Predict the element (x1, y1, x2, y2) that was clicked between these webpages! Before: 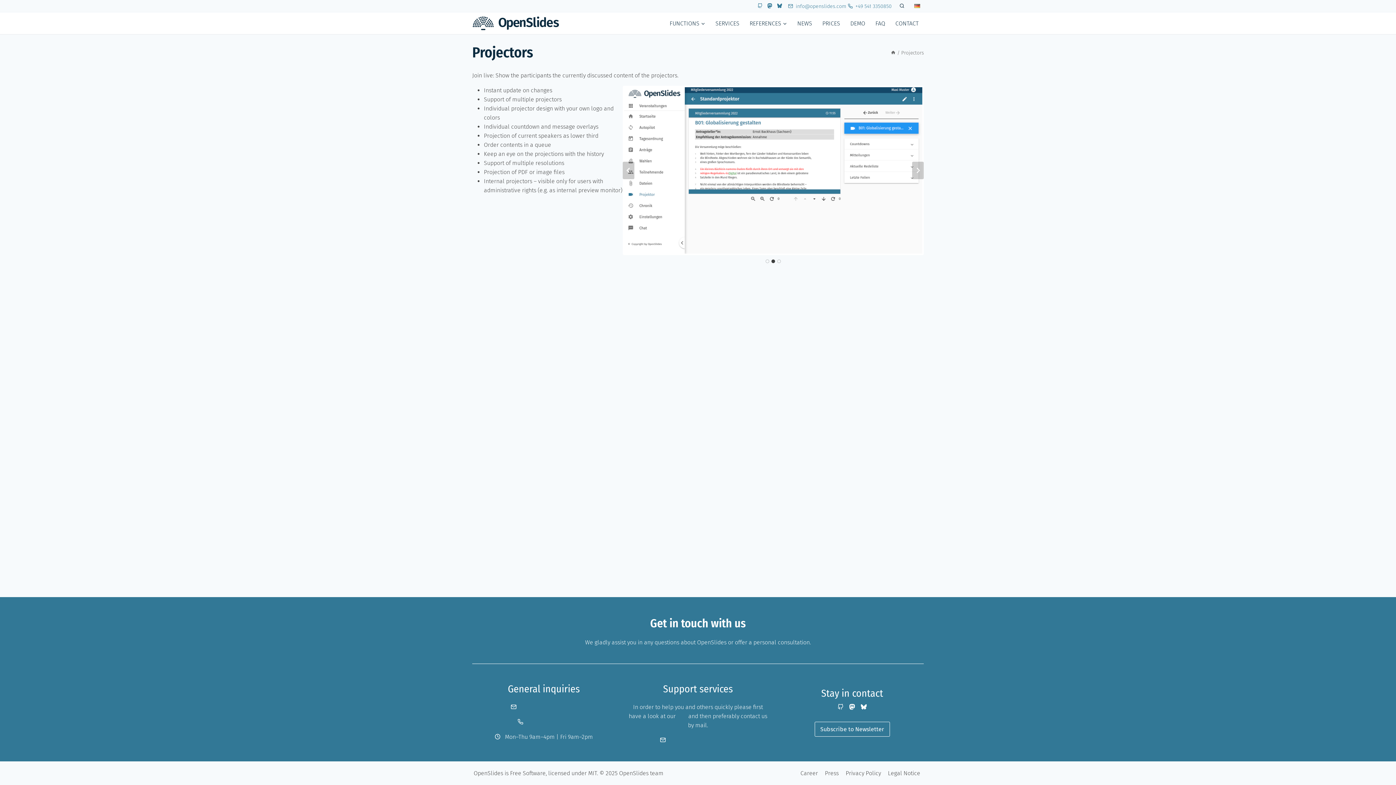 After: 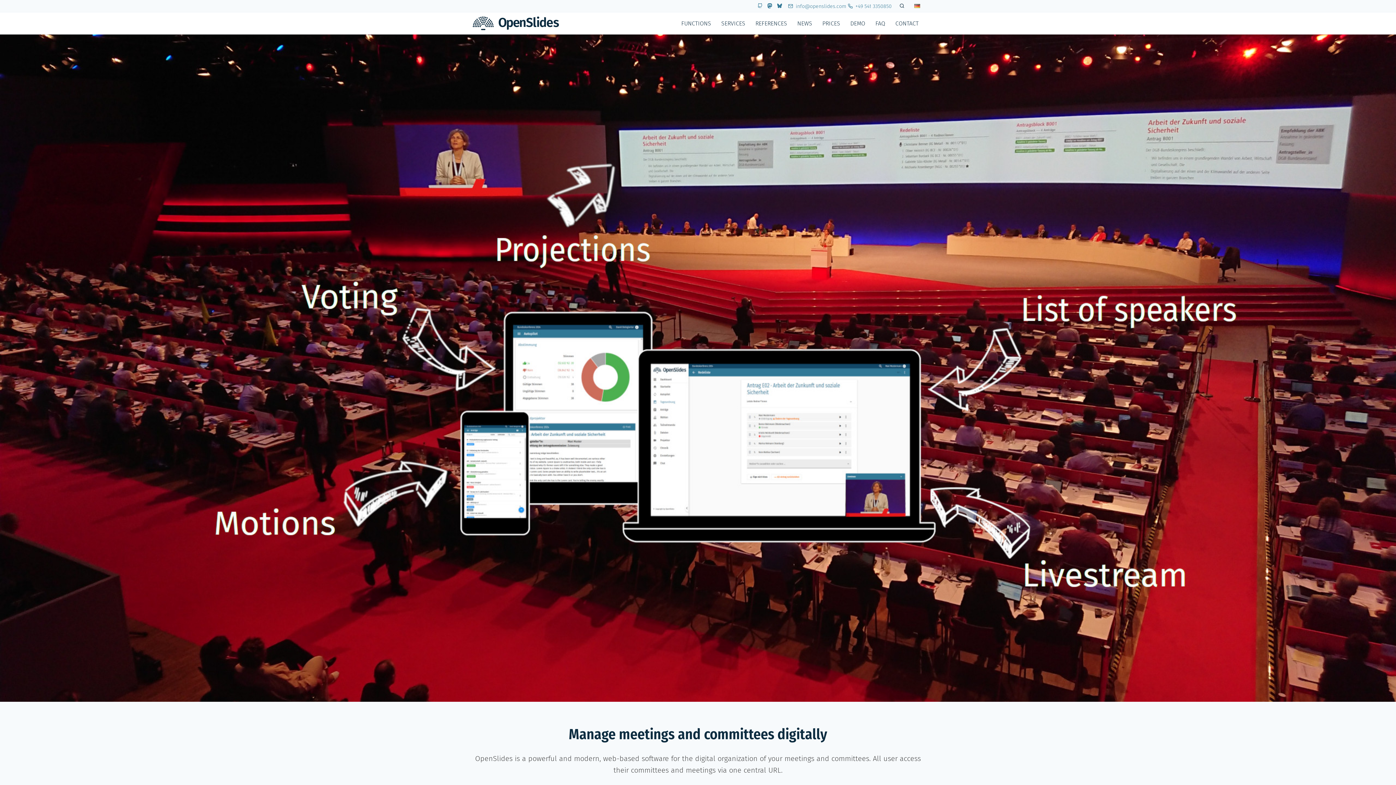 Action: bbox: (891, 49, 896, 55)